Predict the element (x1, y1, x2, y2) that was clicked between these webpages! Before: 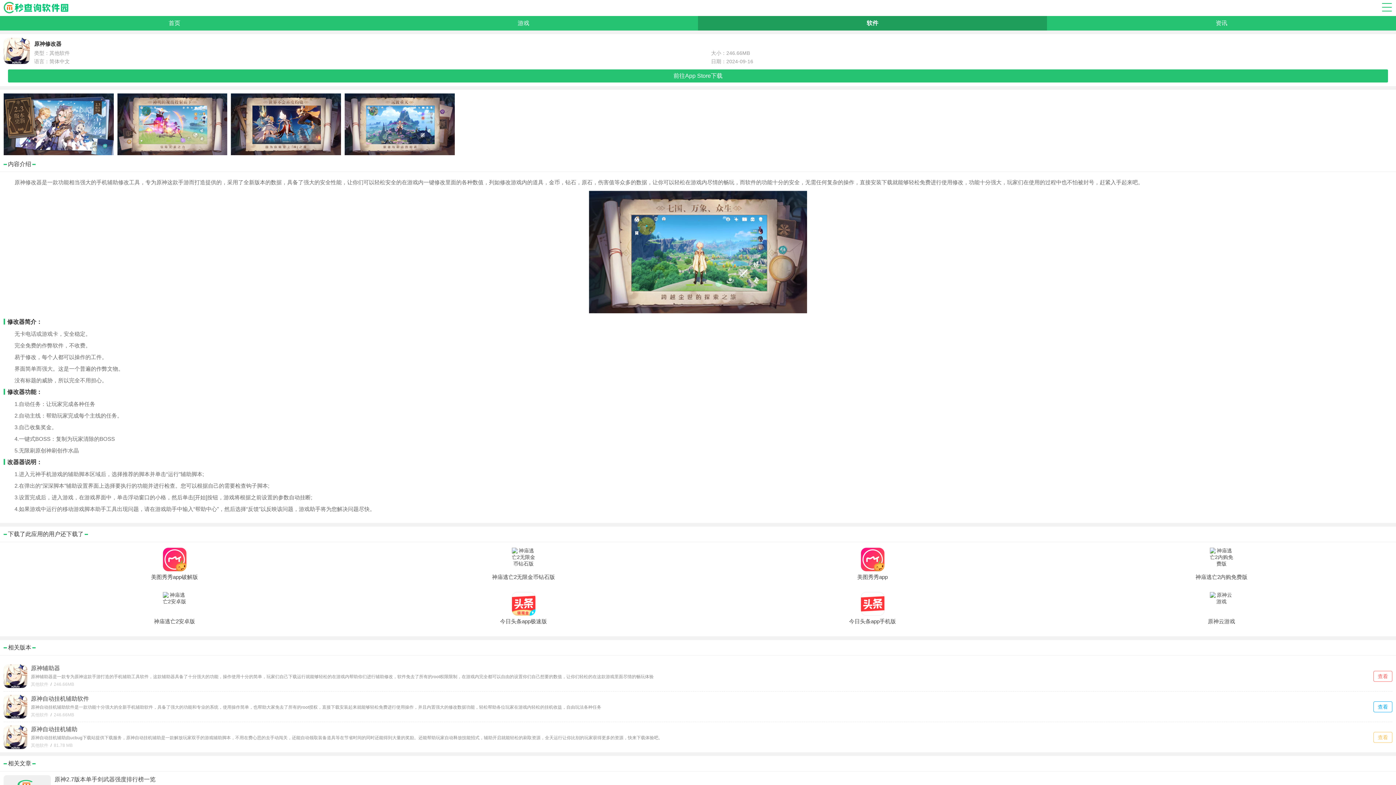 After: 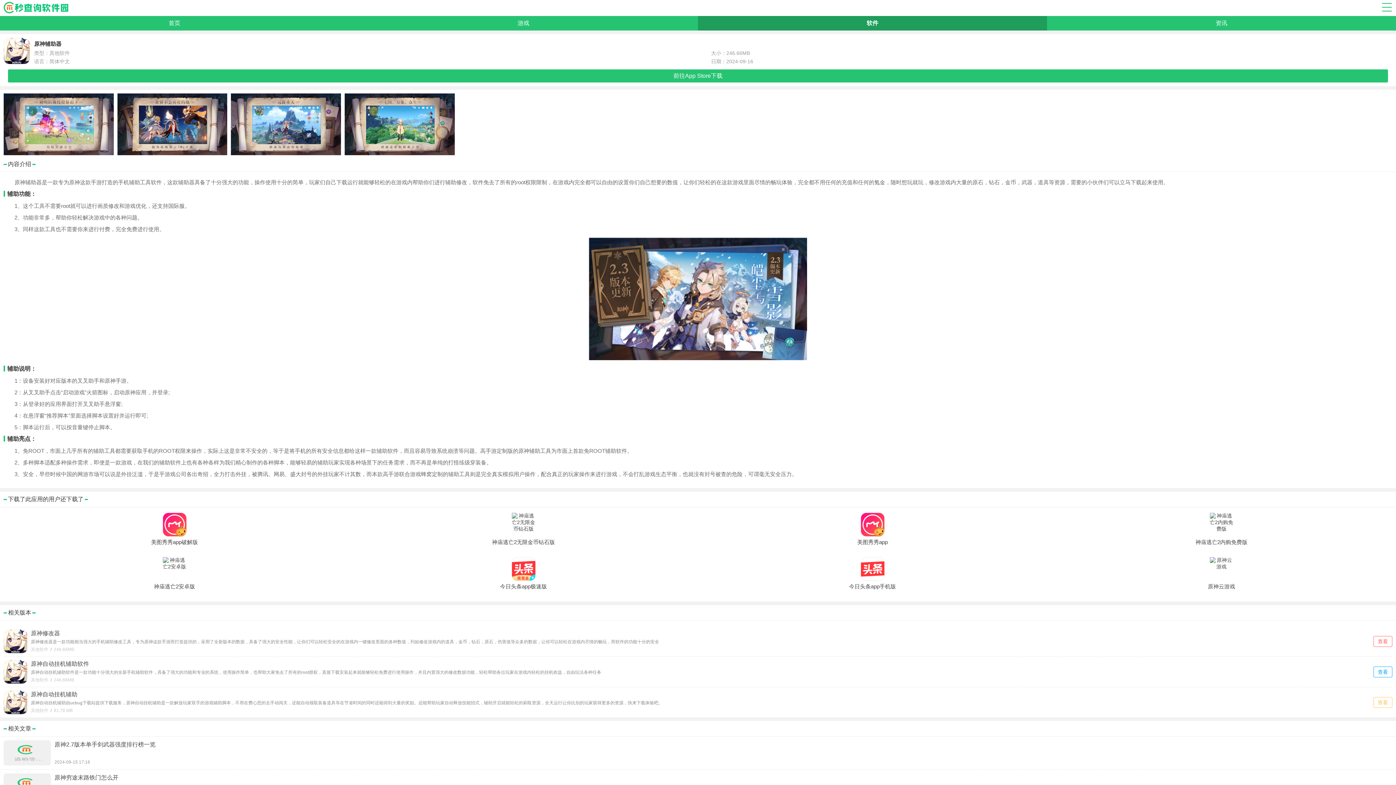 Action: bbox: (3, 664, 27, 688)